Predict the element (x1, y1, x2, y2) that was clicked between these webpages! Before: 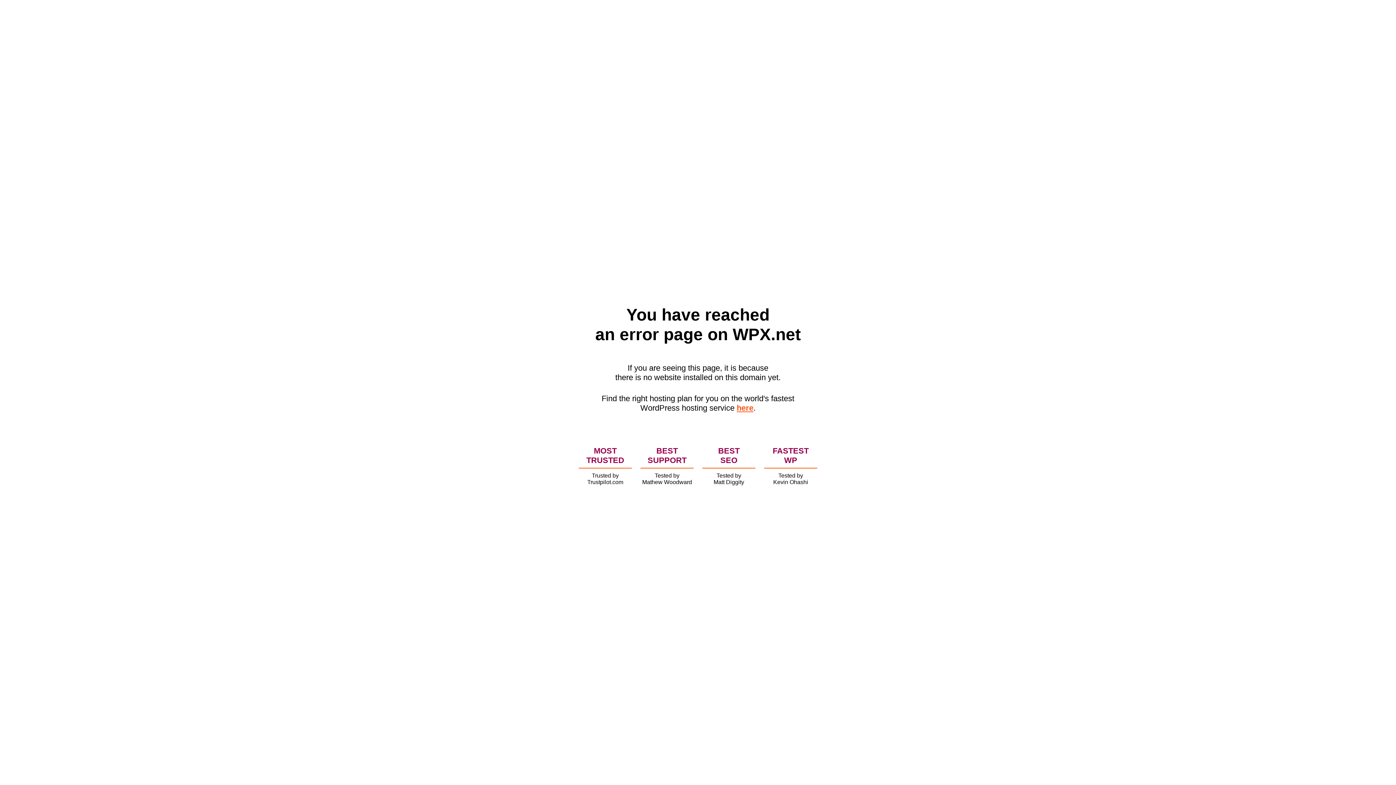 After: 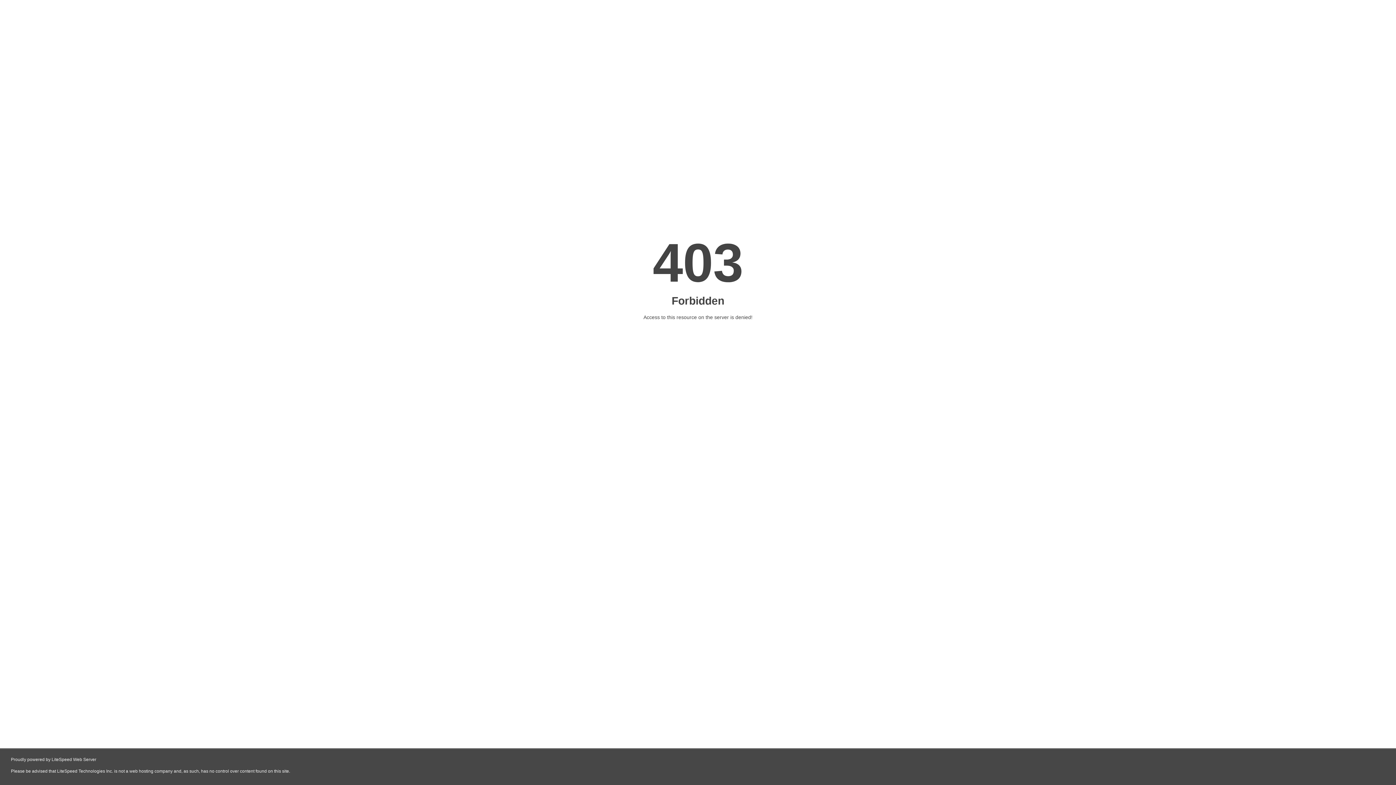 Action: bbox: (736, 403, 753, 412) label: here